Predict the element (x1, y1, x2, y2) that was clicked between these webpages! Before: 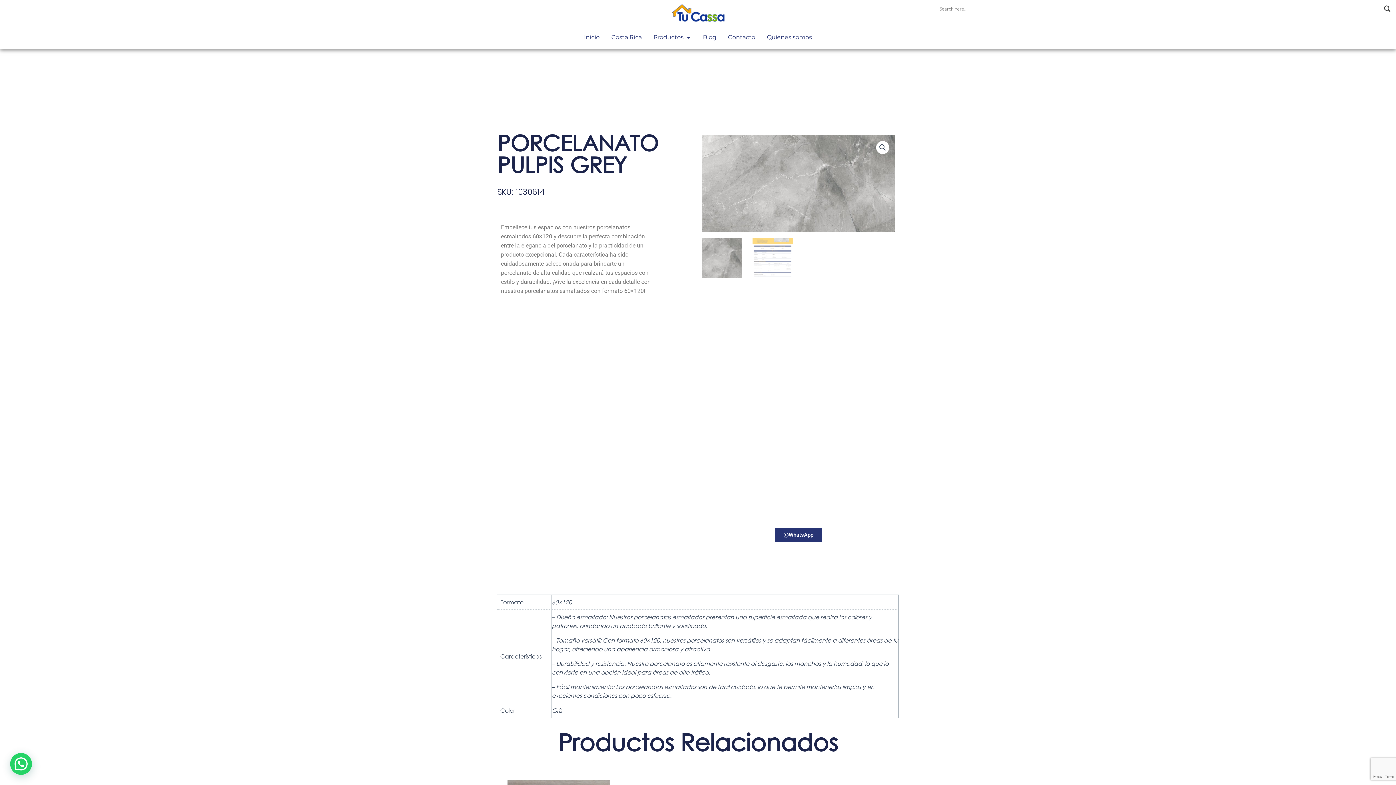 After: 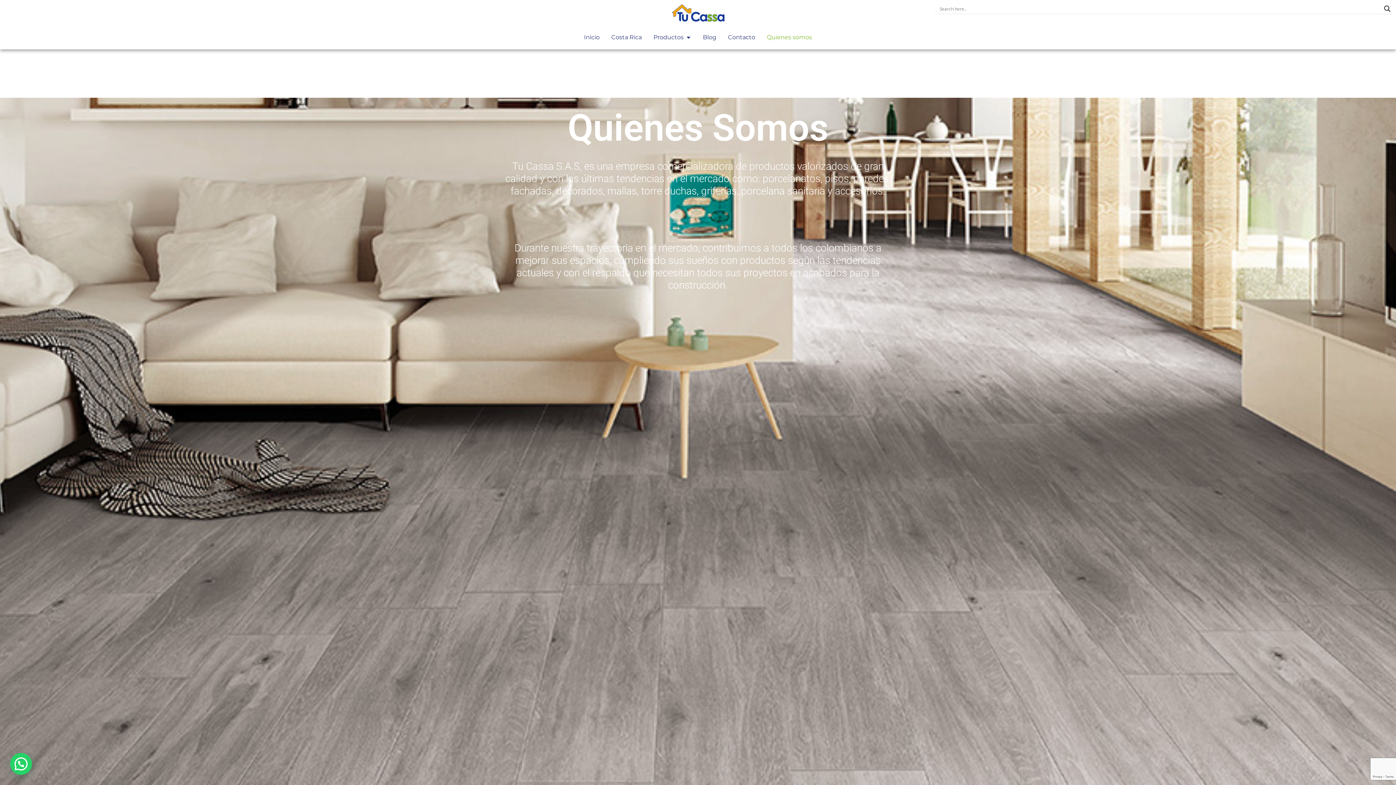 Action: bbox: (767, 33, 812, 41) label: Quienes somos